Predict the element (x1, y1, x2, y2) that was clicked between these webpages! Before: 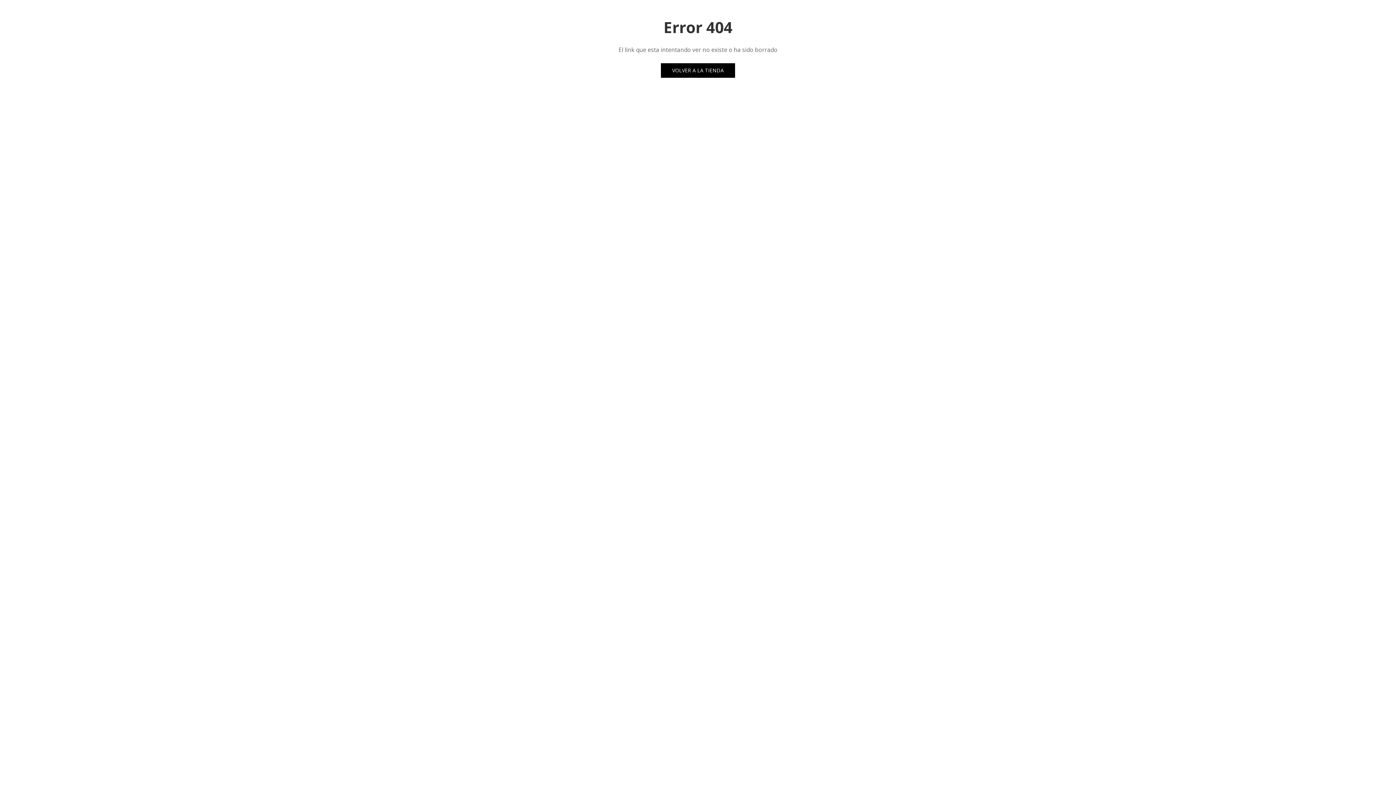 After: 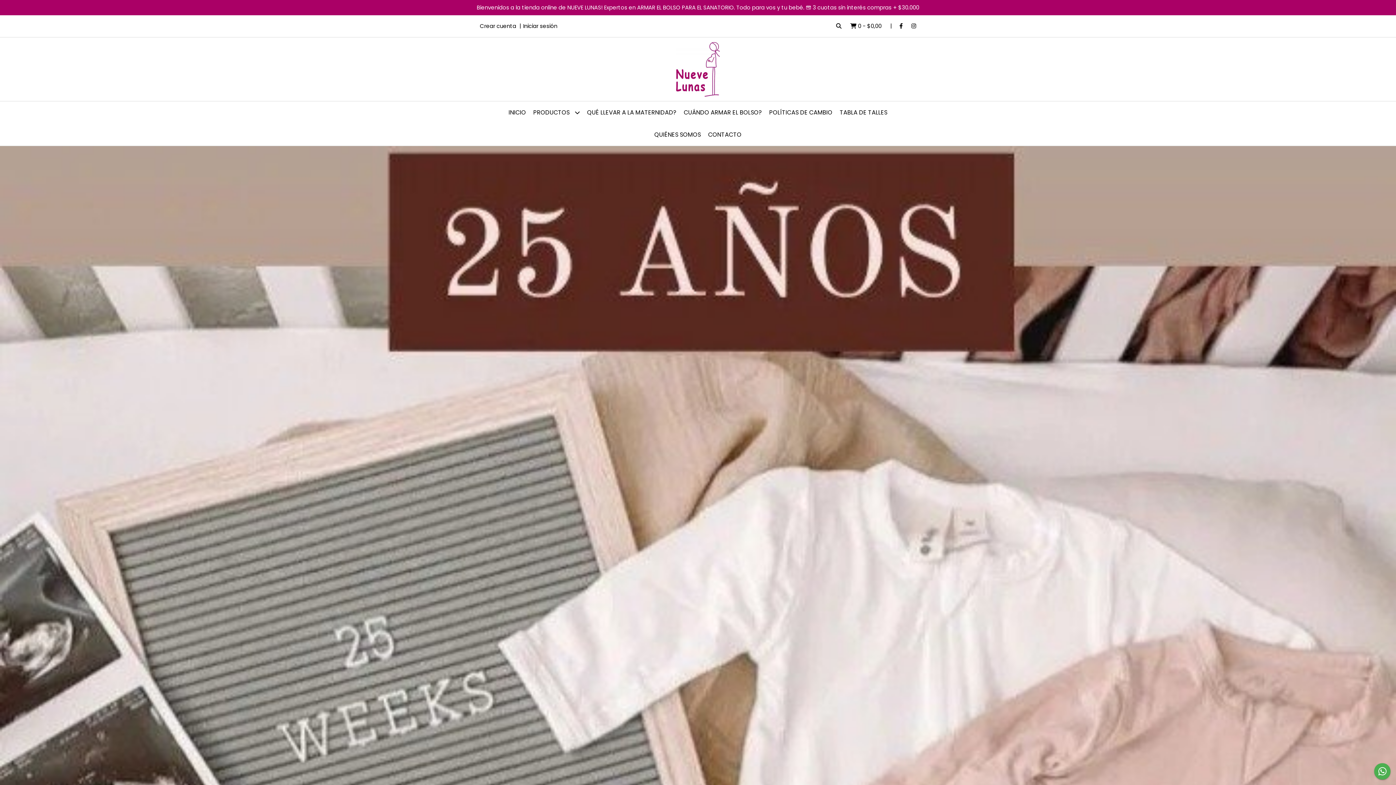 Action: bbox: (661, 63, 735, 77) label: VOLVER A LA TIENDA